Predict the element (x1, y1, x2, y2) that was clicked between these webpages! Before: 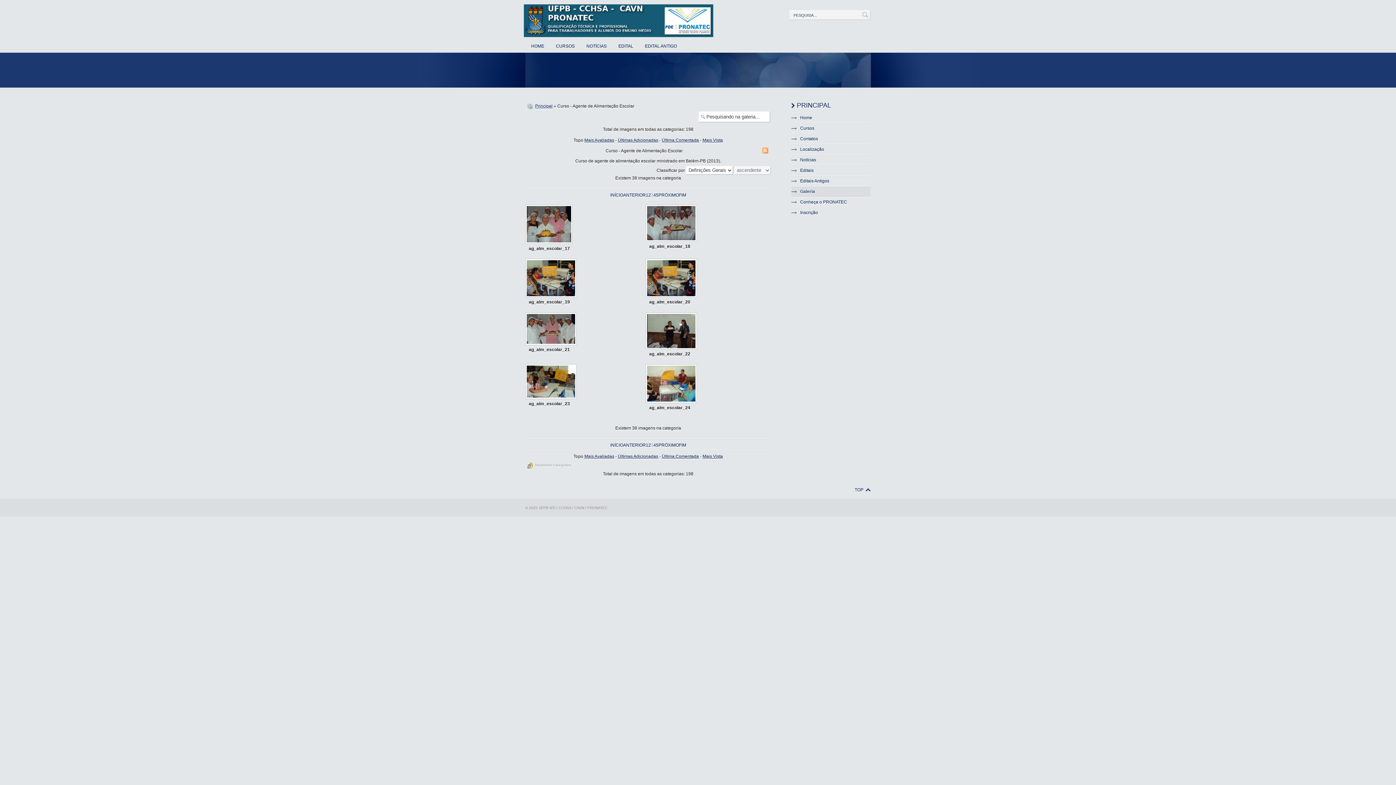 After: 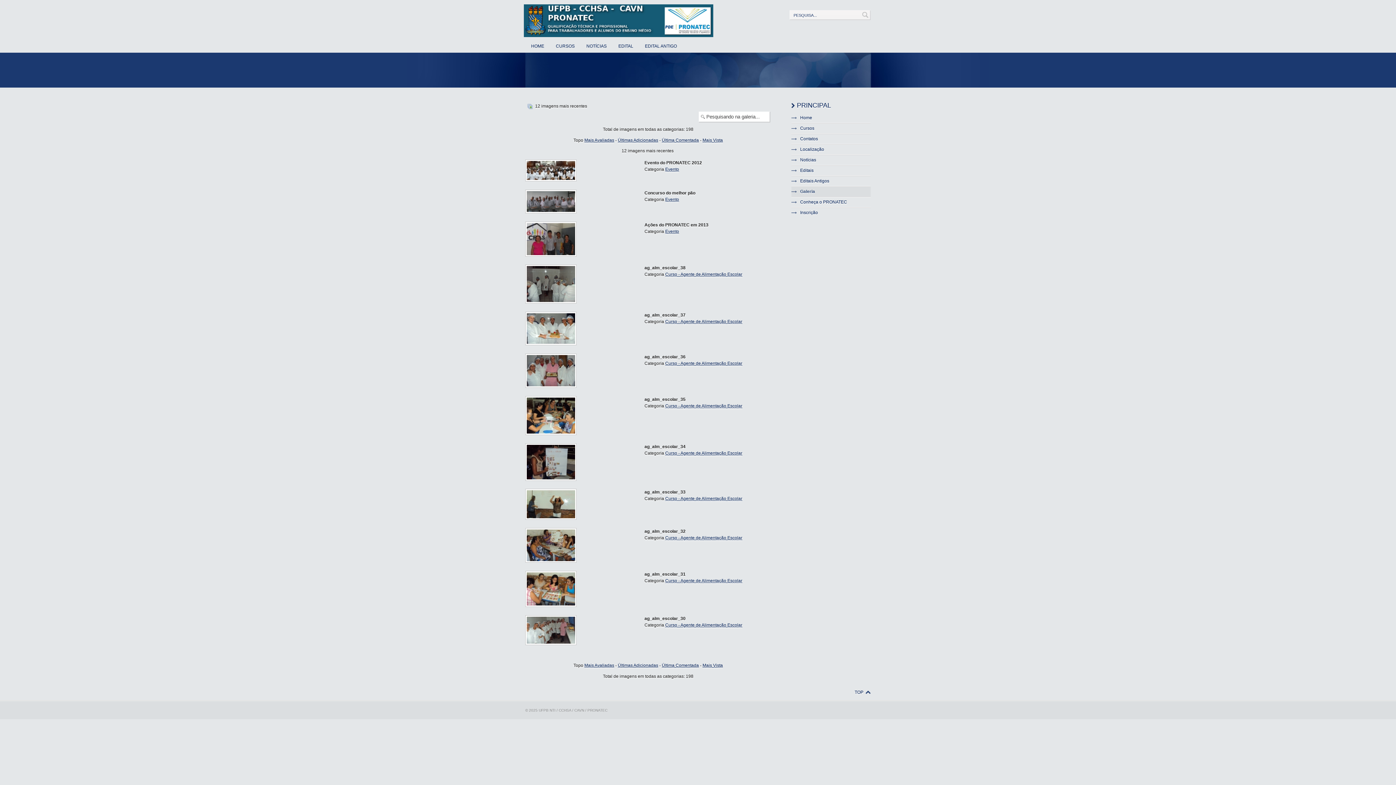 Action: bbox: (618, 137, 658, 143) label: Últimas Adicionadas